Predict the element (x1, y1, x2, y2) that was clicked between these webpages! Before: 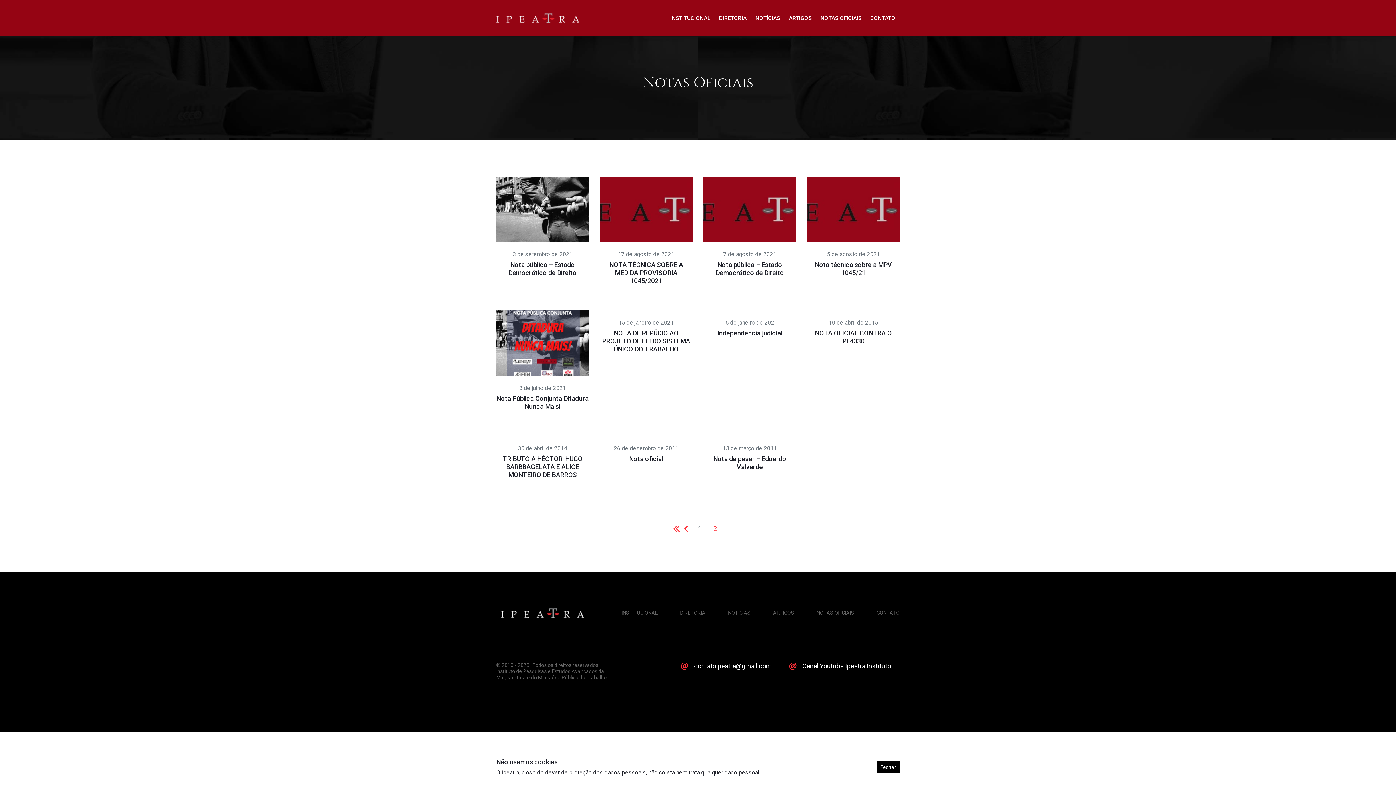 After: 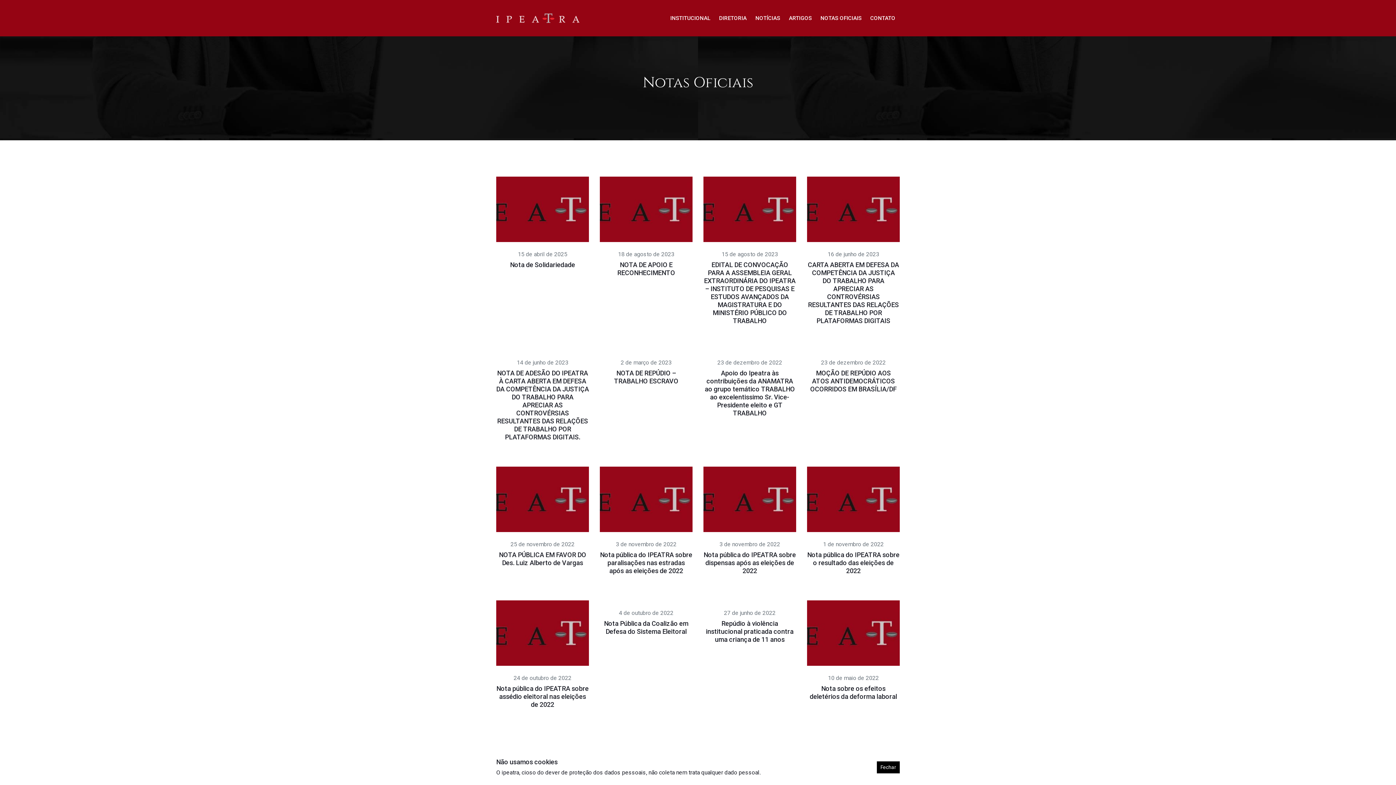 Action: bbox: (692, 522, 707, 536) label: 1